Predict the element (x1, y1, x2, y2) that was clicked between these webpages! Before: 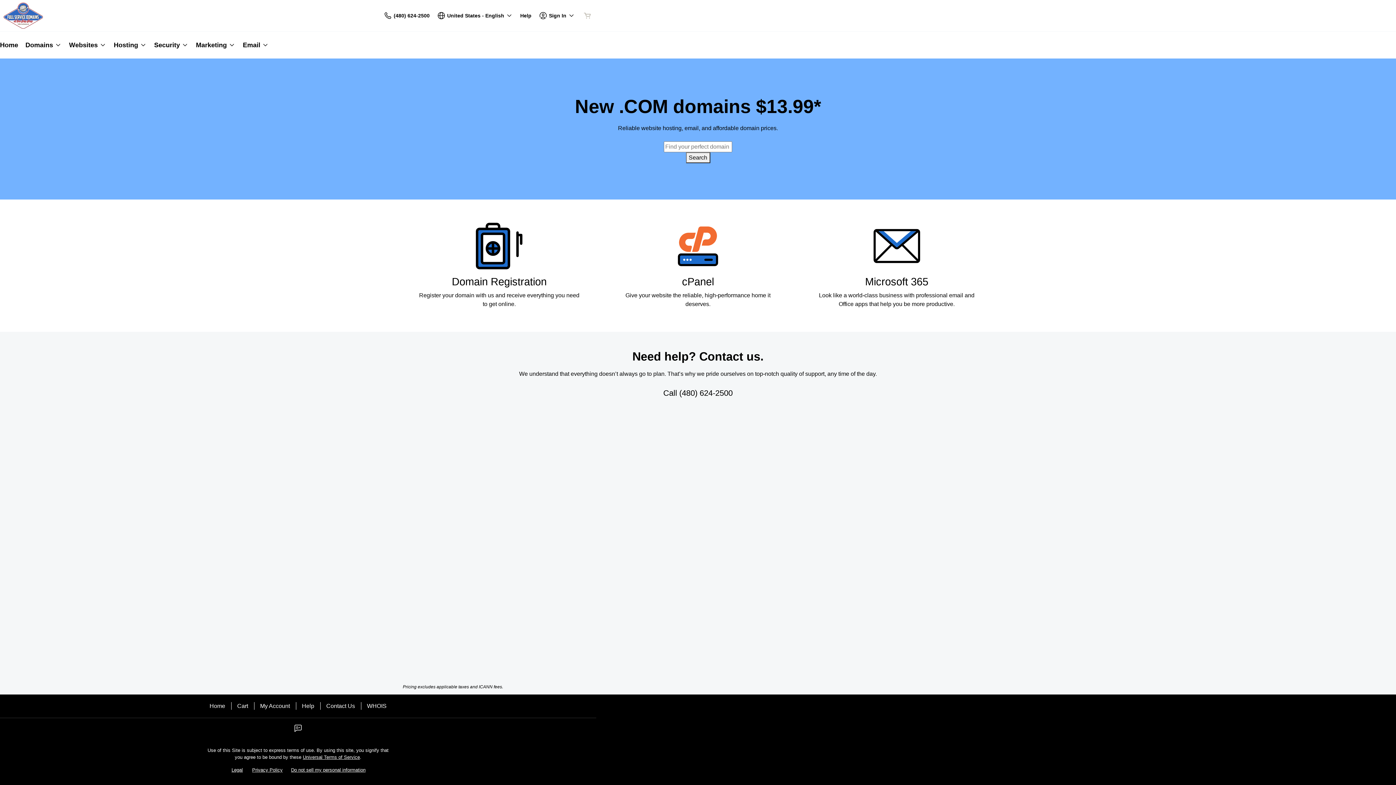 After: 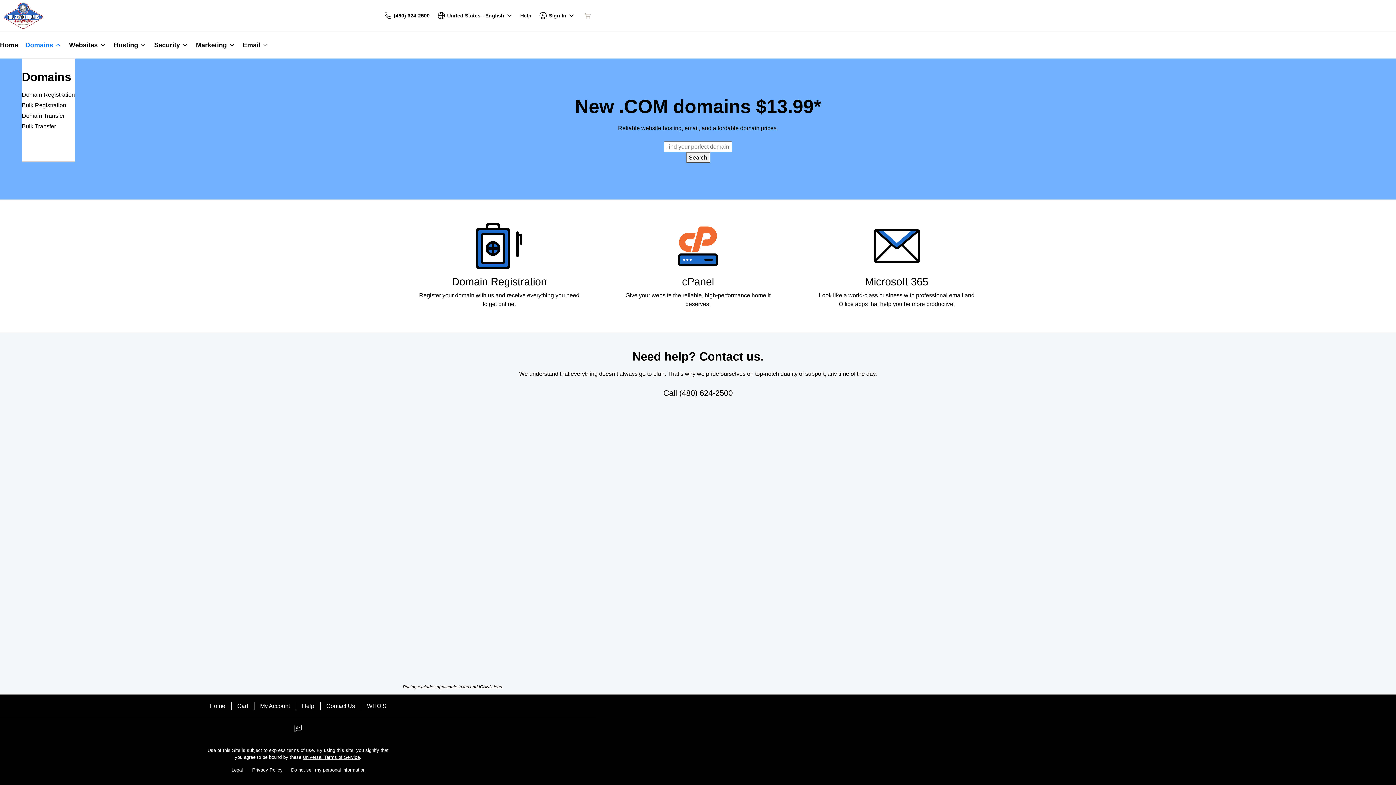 Action: bbox: (21, 31, 65, 58) label: Domains